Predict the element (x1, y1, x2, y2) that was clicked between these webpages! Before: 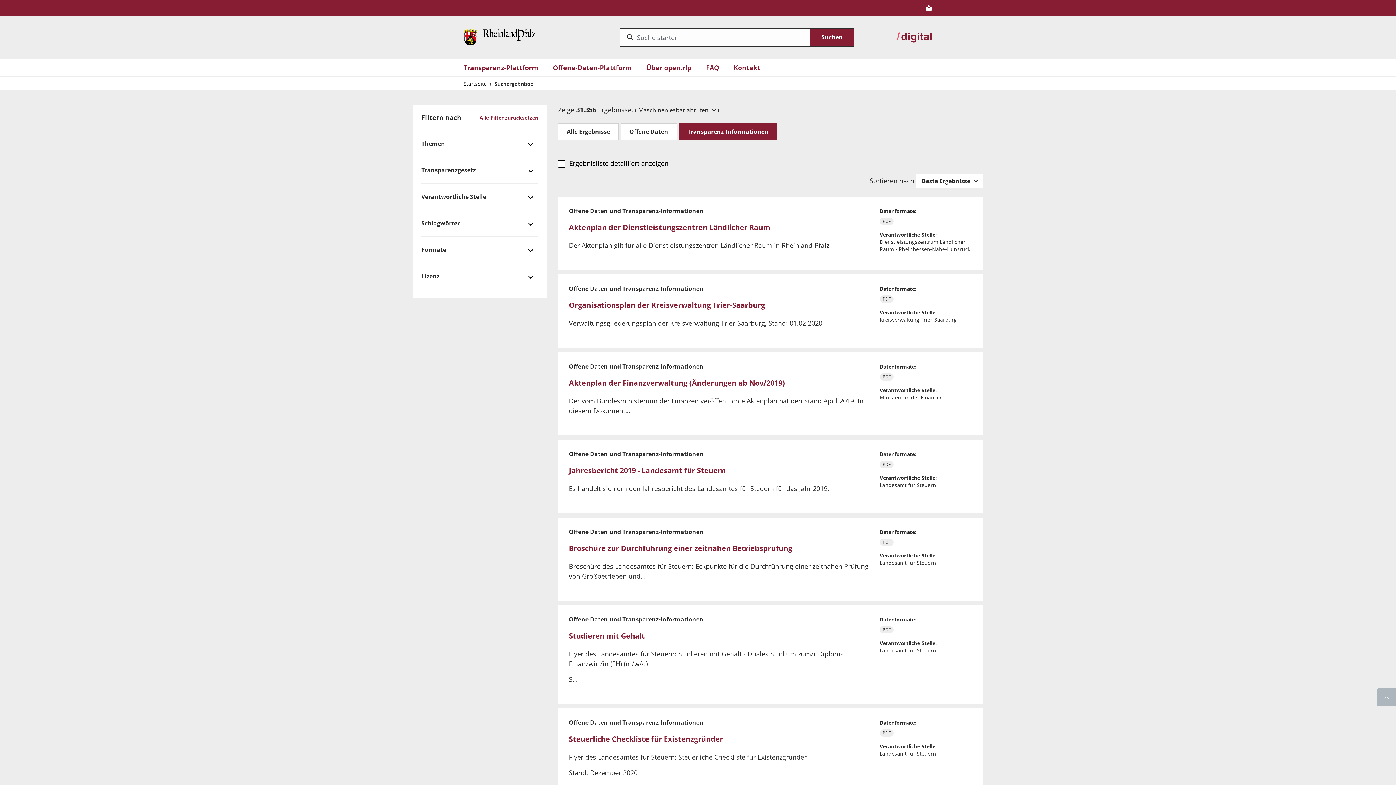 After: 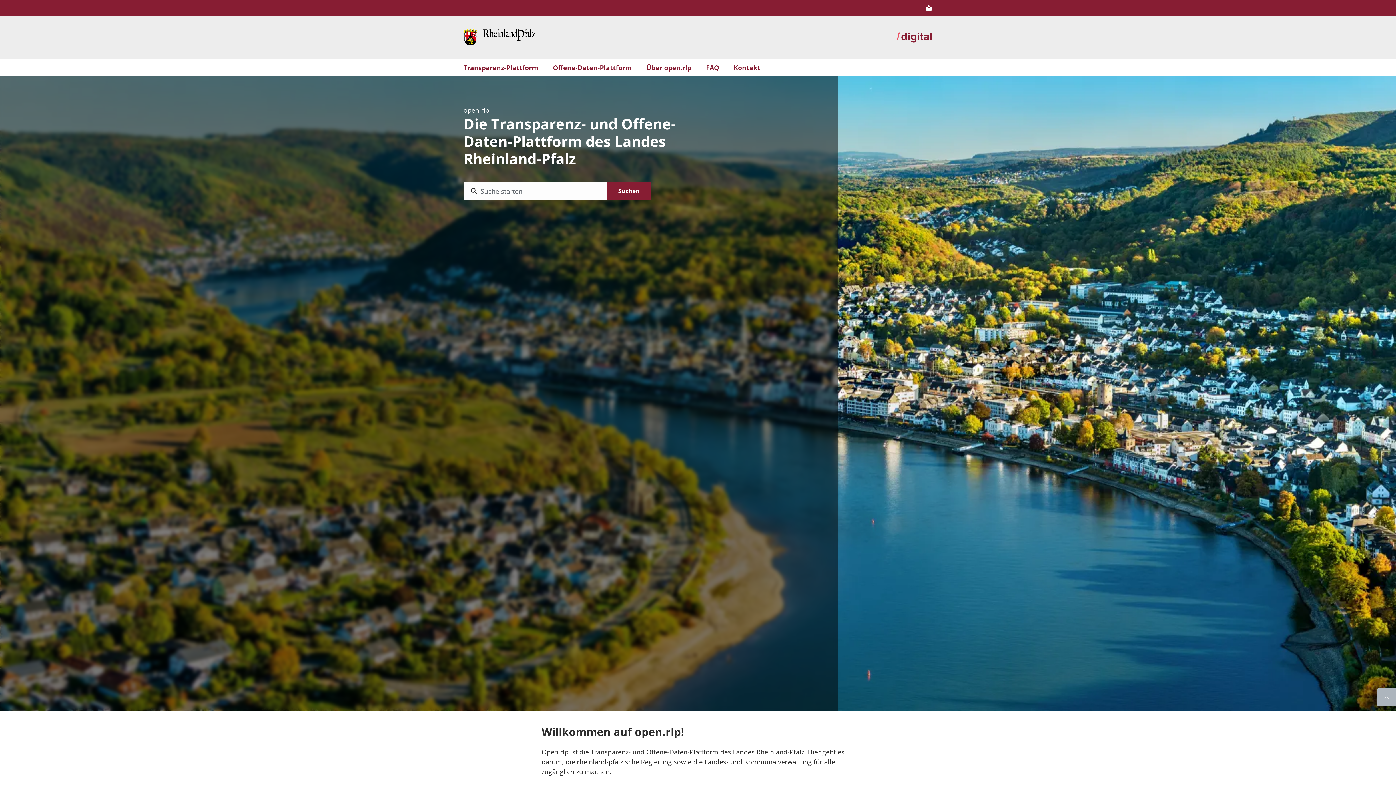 Action: bbox: (463, 32, 535, 41) label: Startseite